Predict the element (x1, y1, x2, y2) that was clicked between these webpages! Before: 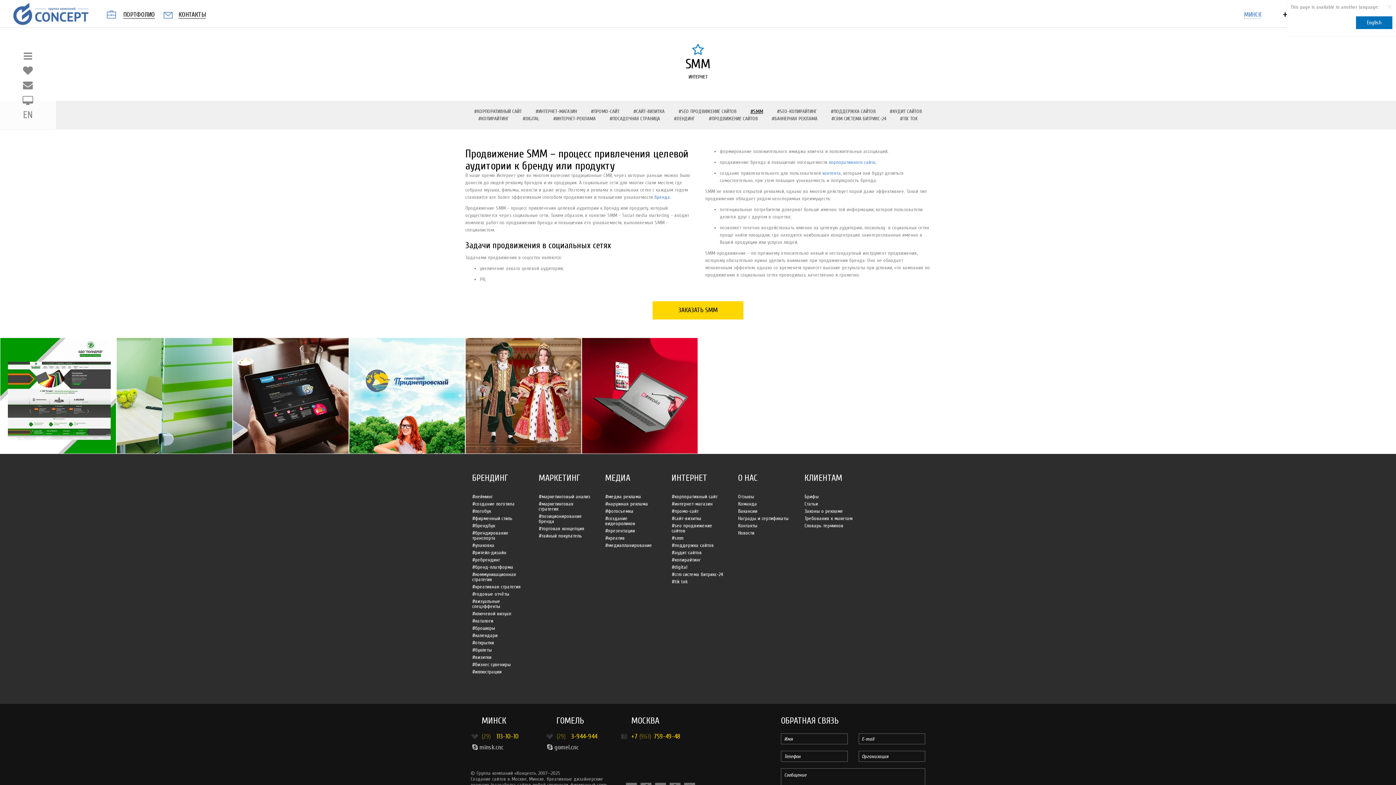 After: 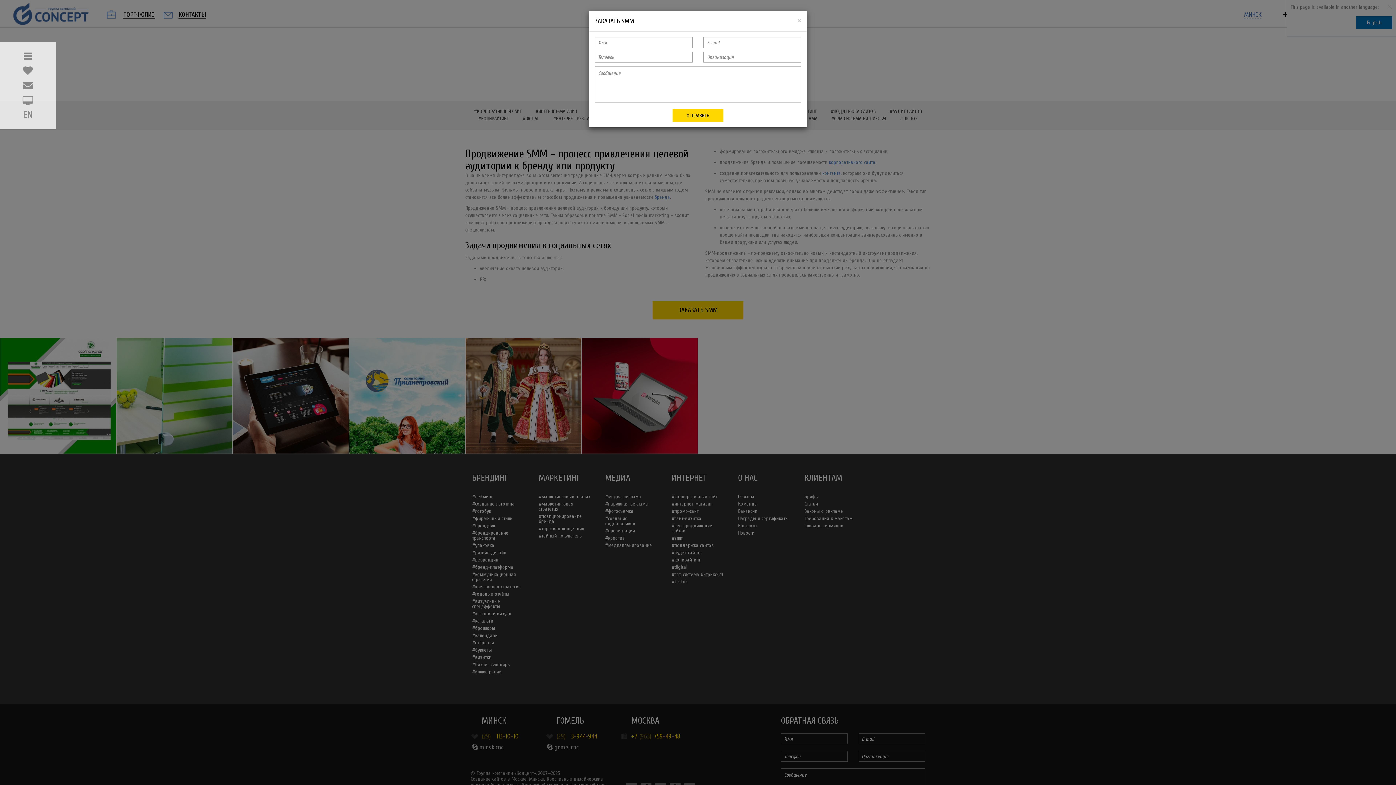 Action: label: ЗАКАЗАТЬ SMM bbox: (652, 301, 743, 319)